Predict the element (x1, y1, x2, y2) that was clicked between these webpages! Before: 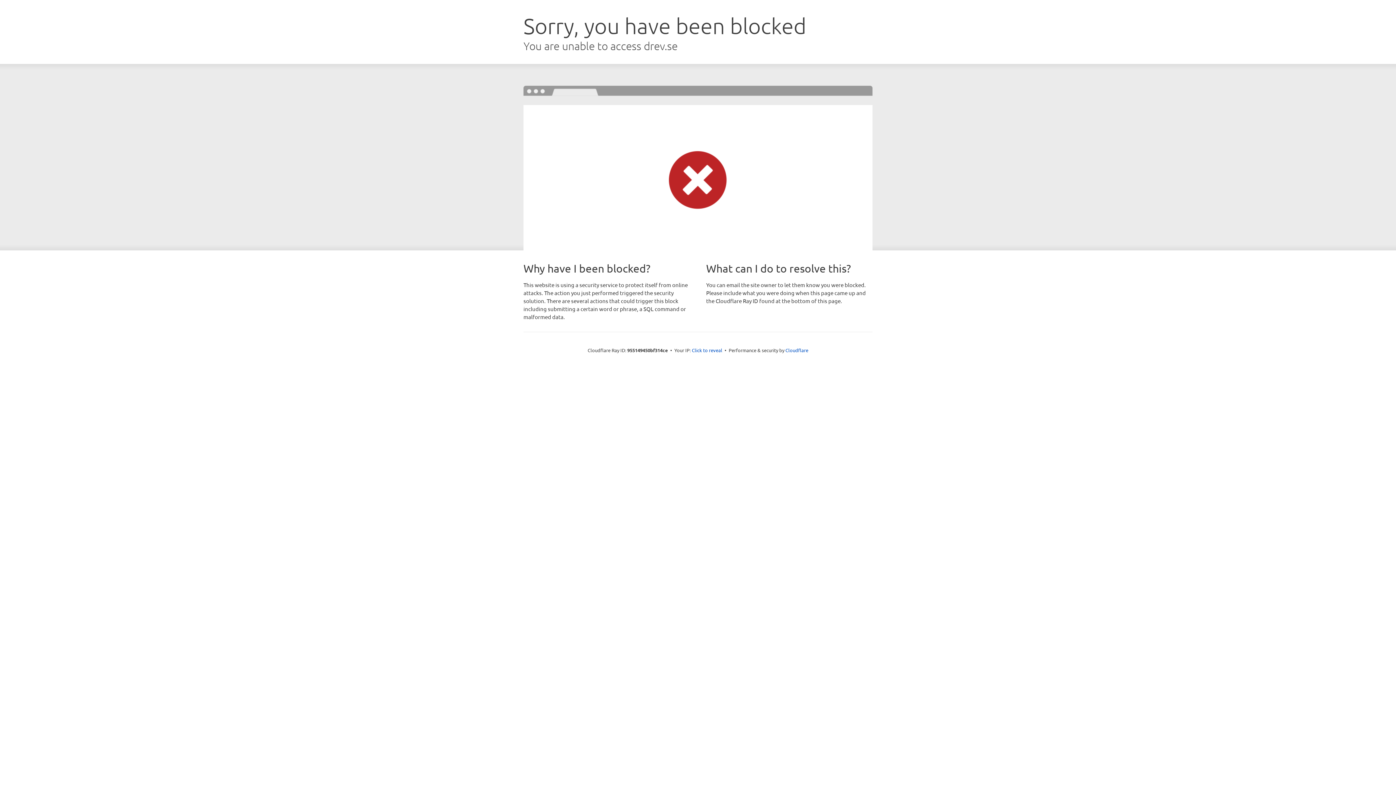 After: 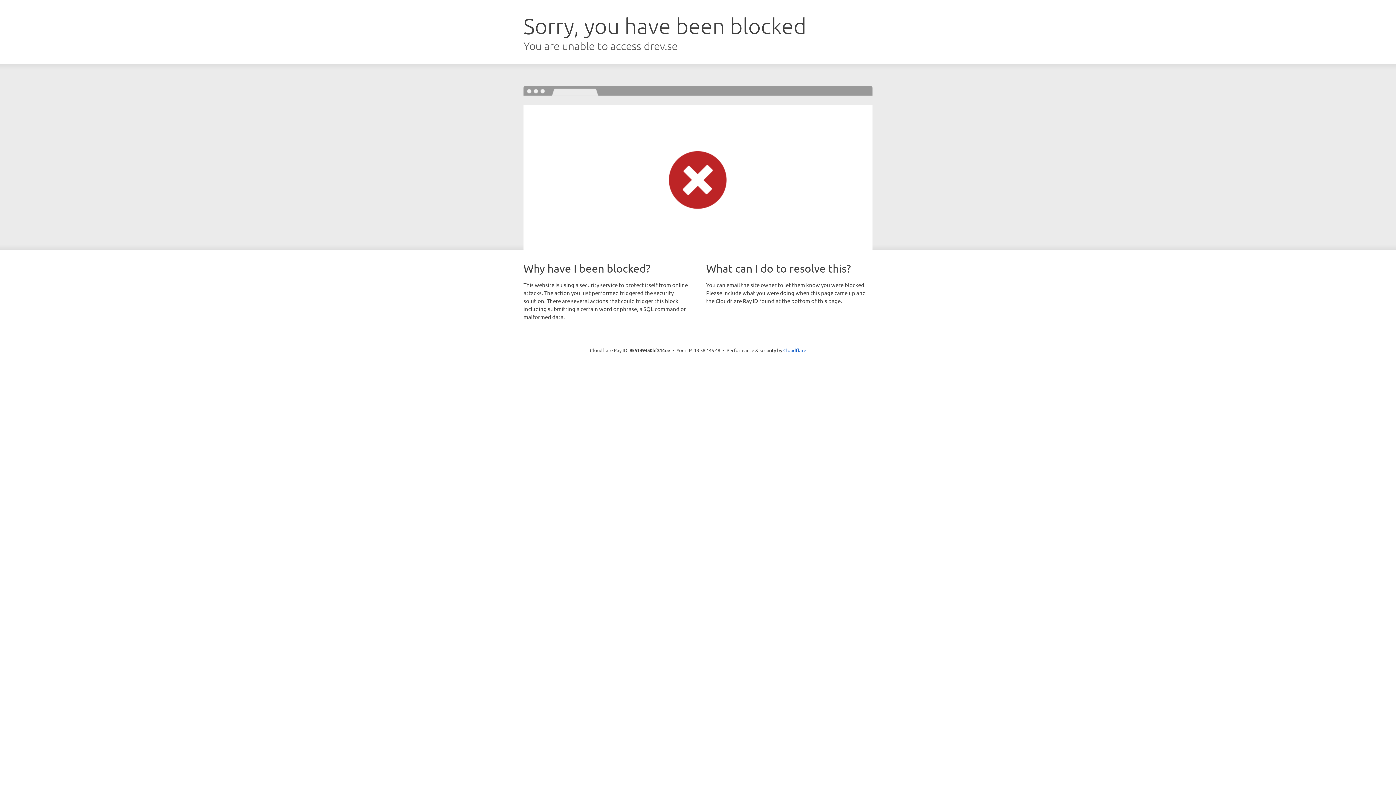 Action: label: Click to reveal bbox: (692, 346, 722, 353)